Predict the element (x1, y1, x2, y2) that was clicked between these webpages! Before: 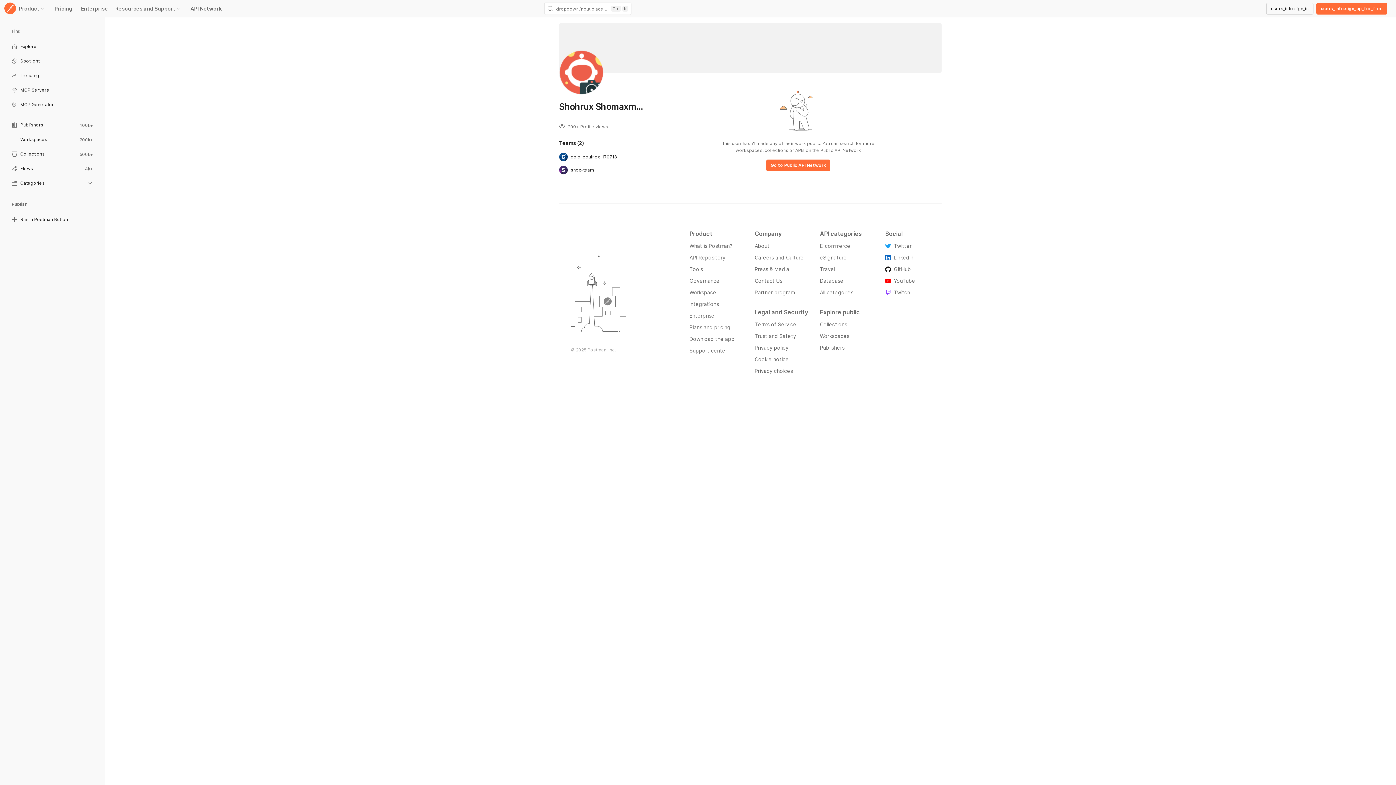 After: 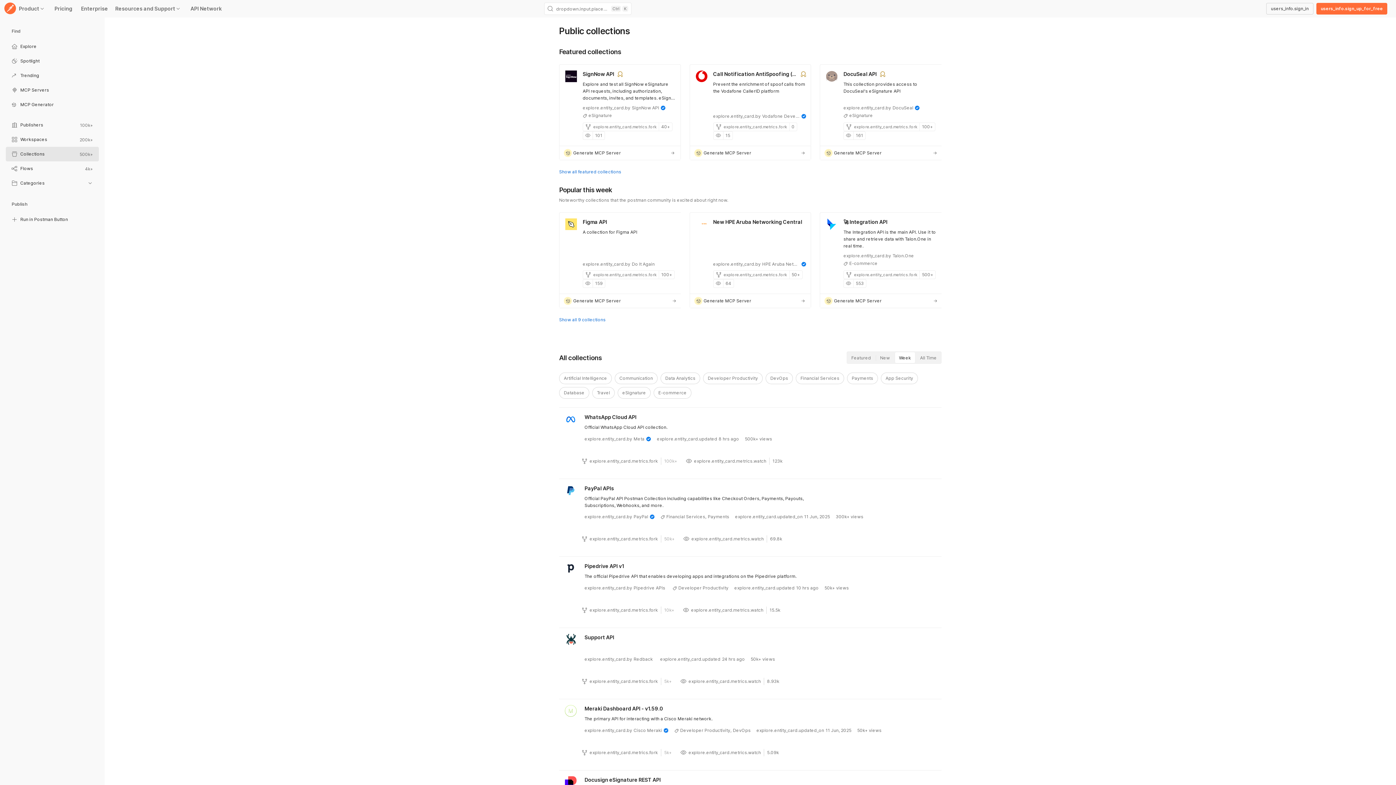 Action: bbox: (5, 147, 98, 162) label: Collections